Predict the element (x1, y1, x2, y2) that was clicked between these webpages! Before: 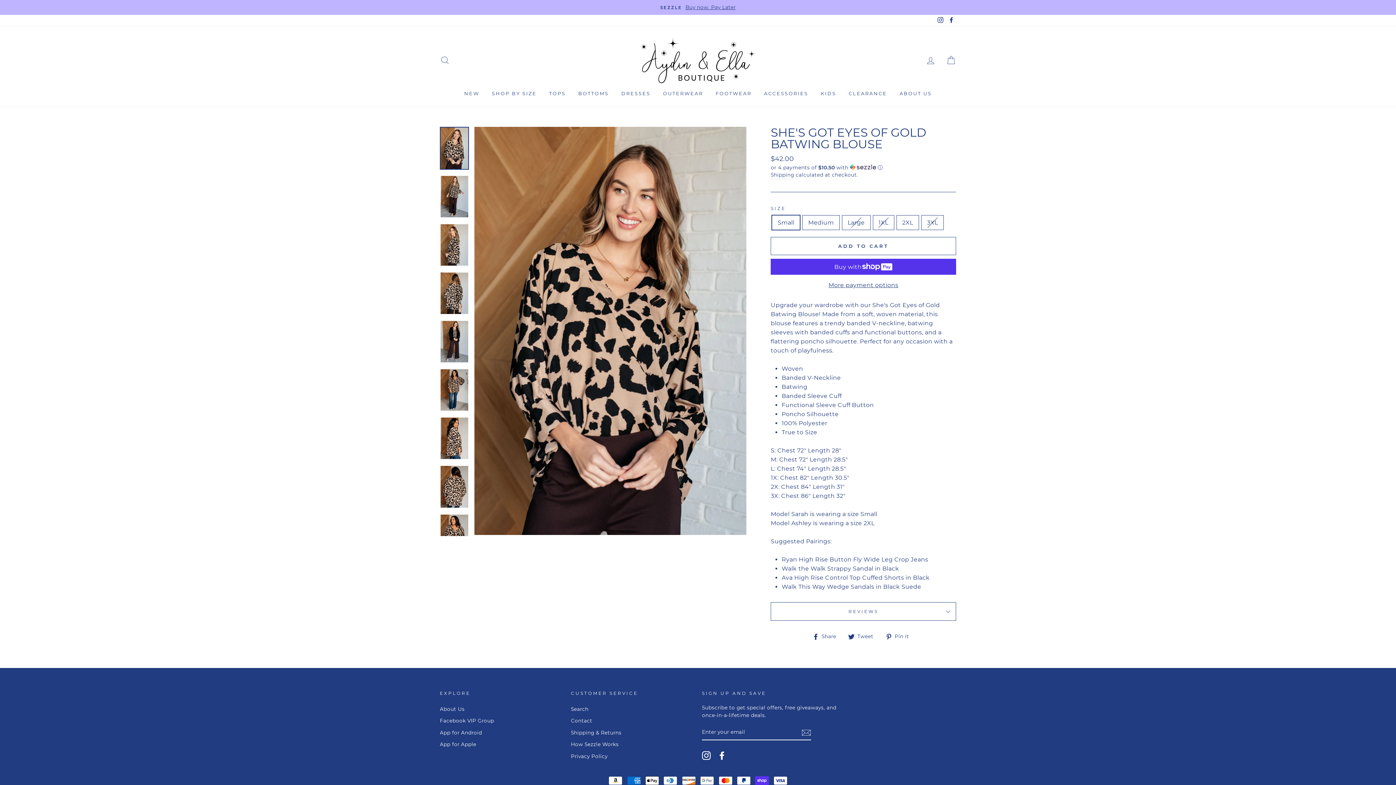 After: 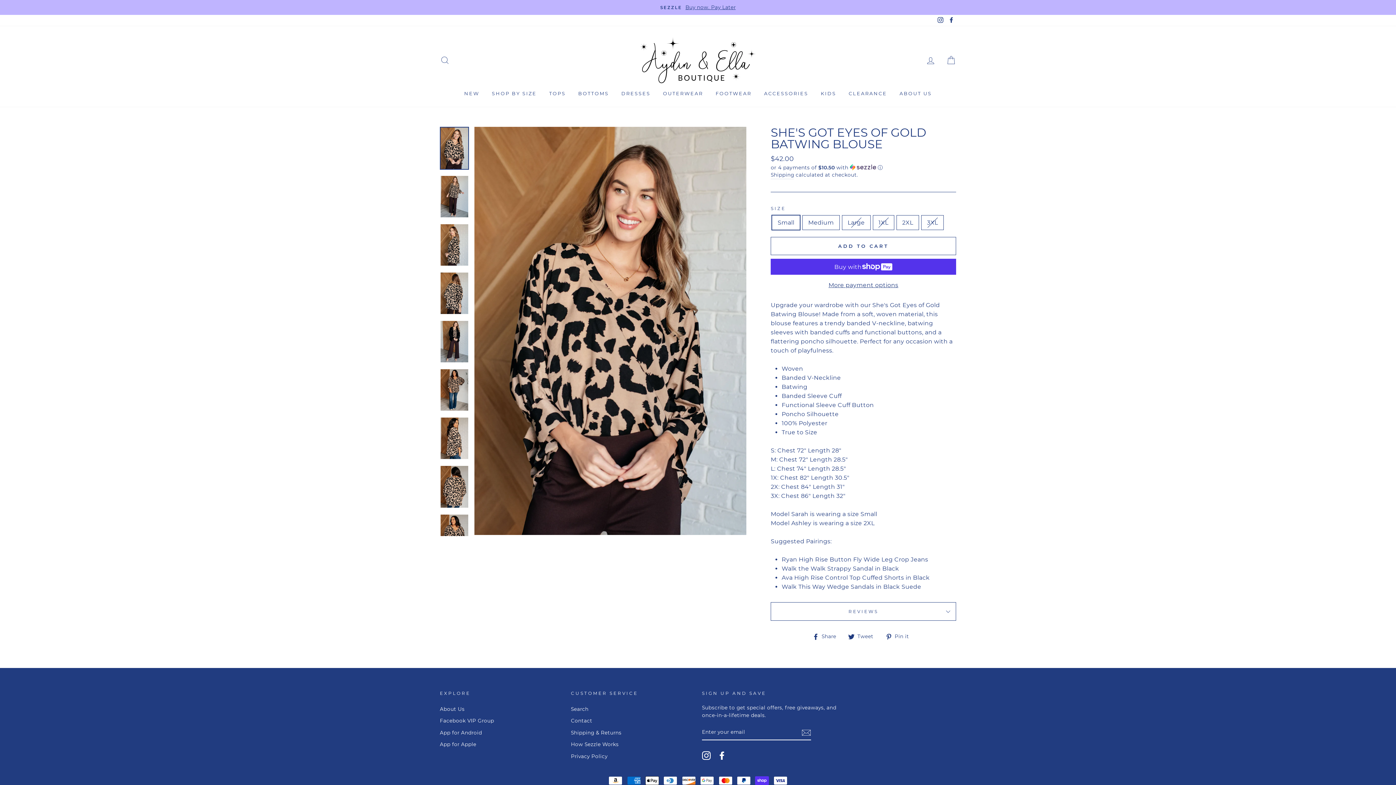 Action: bbox: (702, 751, 710, 760) label: Instagram